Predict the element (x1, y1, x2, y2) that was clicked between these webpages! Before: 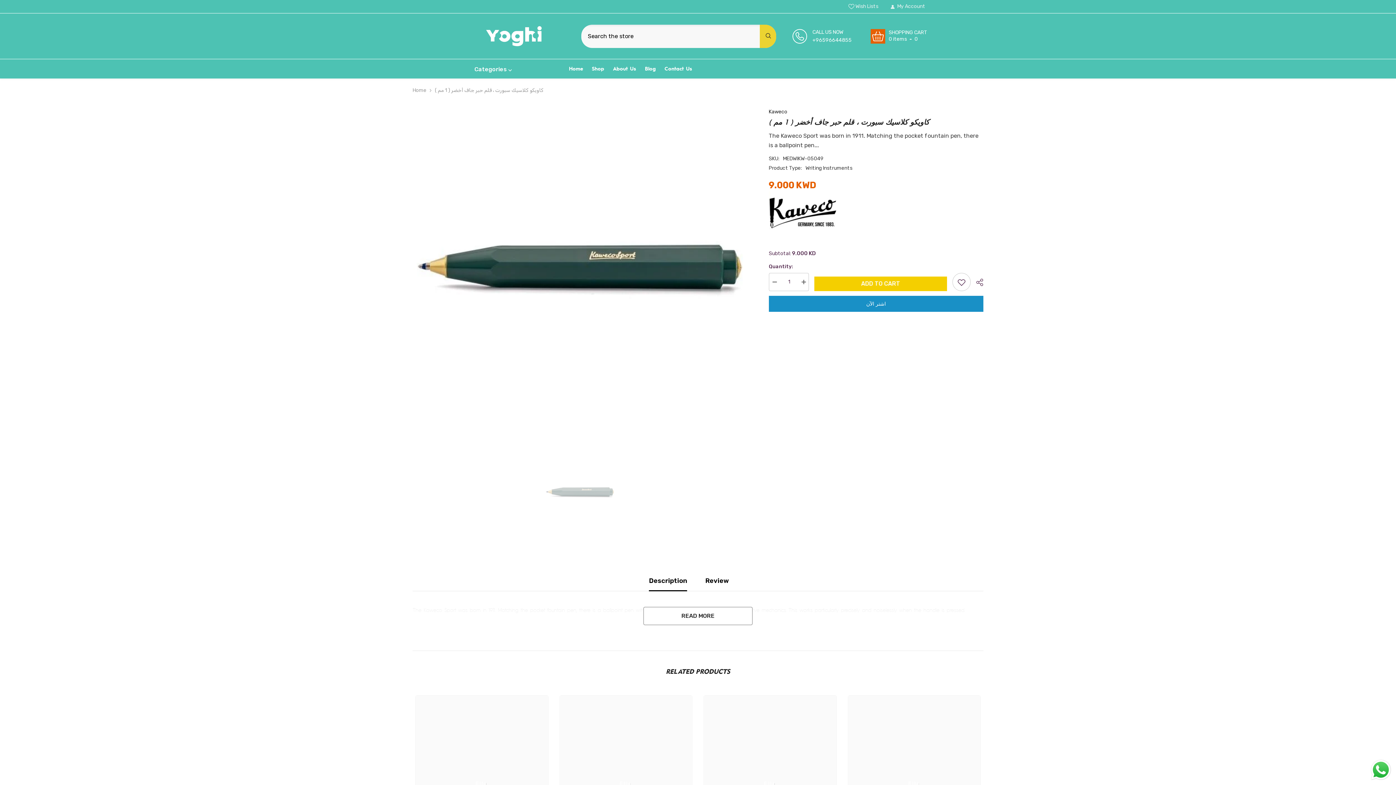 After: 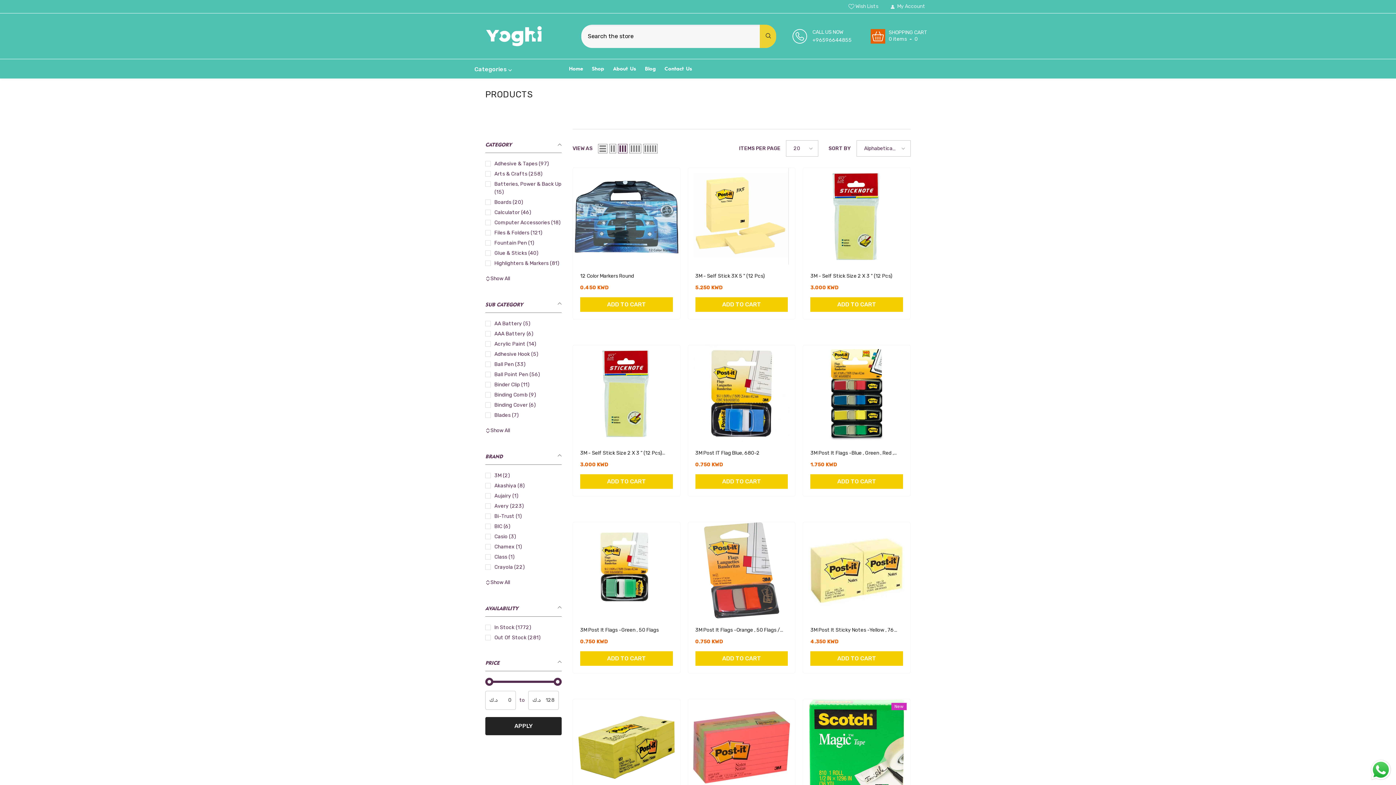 Action: bbox: (587, 64, 608, 78) label: Shop